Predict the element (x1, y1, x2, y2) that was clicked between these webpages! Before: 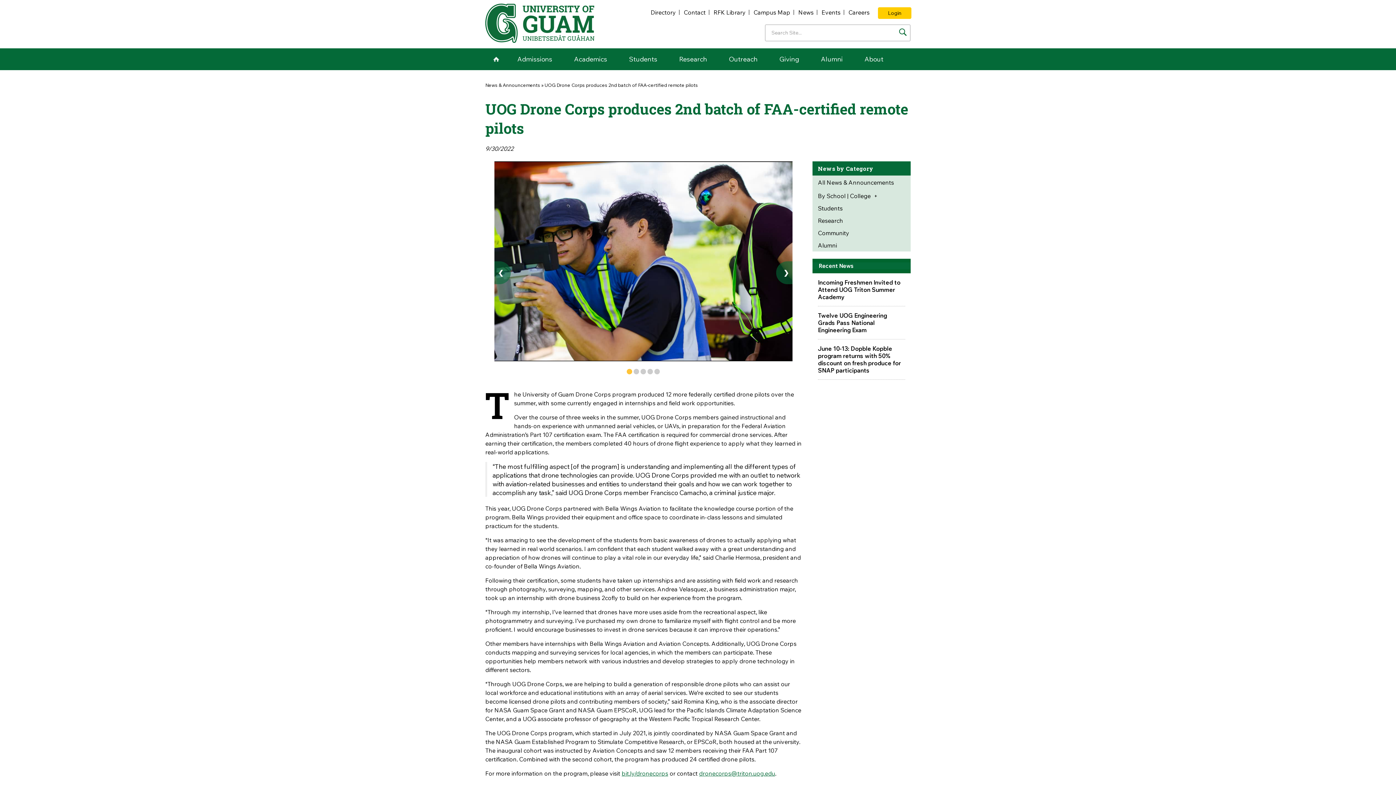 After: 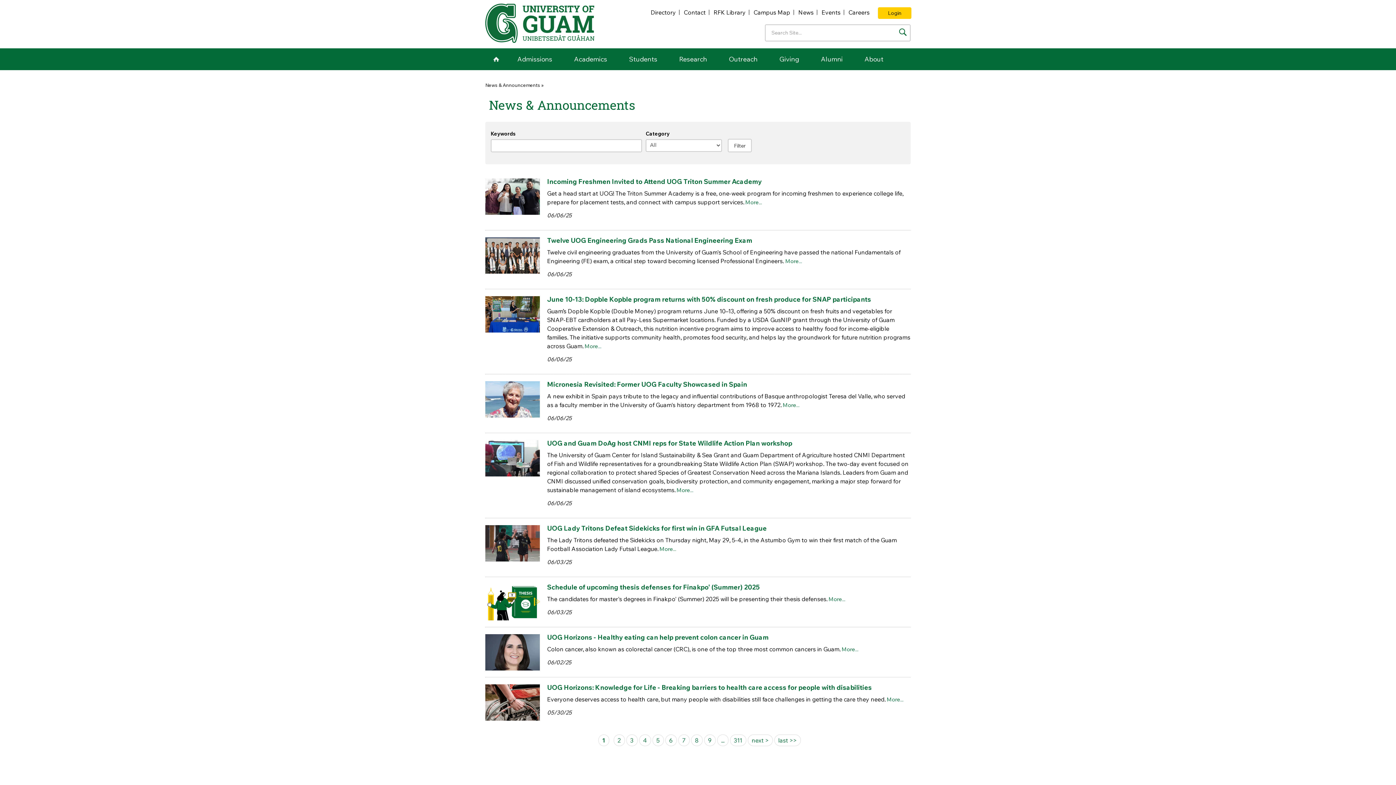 Action: bbox: (485, 82, 540, 88) label: News & Announcements